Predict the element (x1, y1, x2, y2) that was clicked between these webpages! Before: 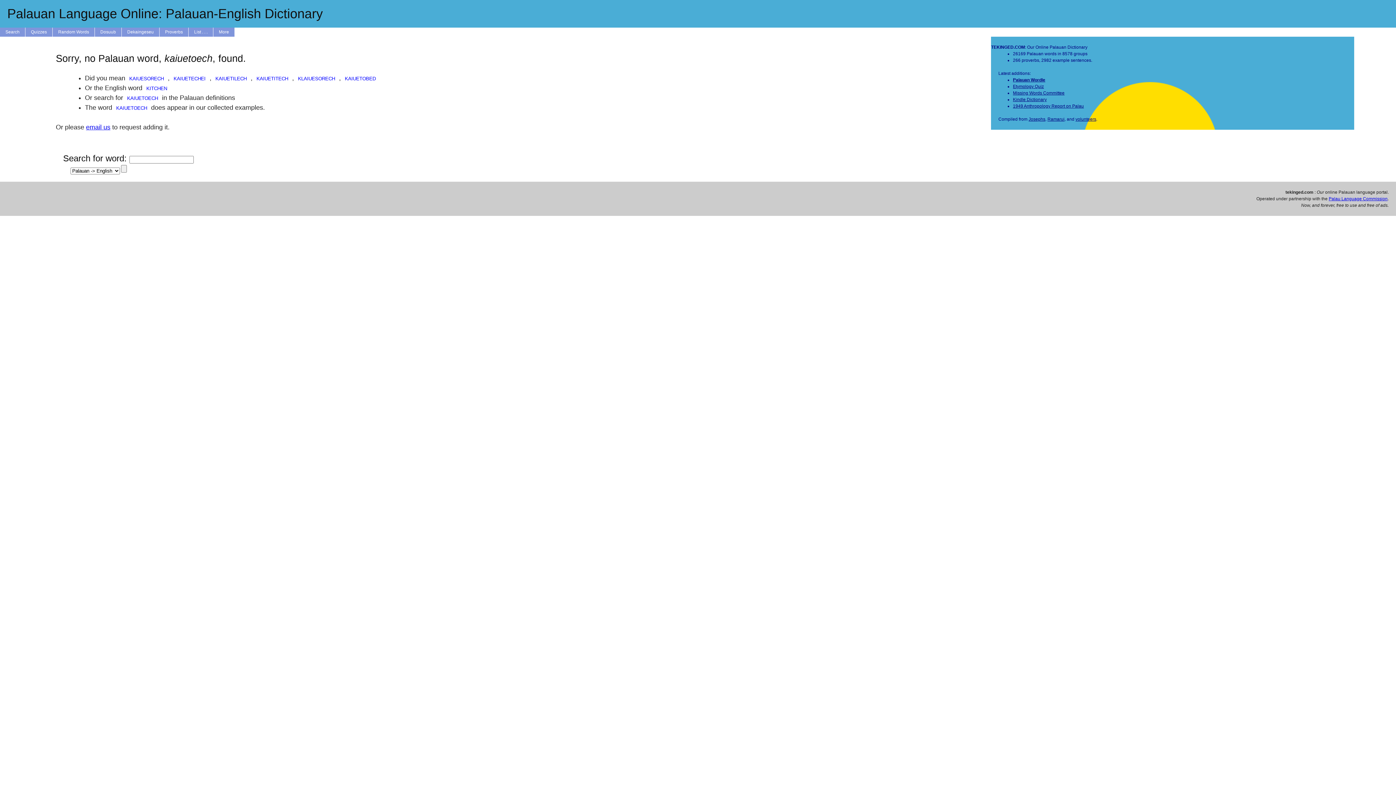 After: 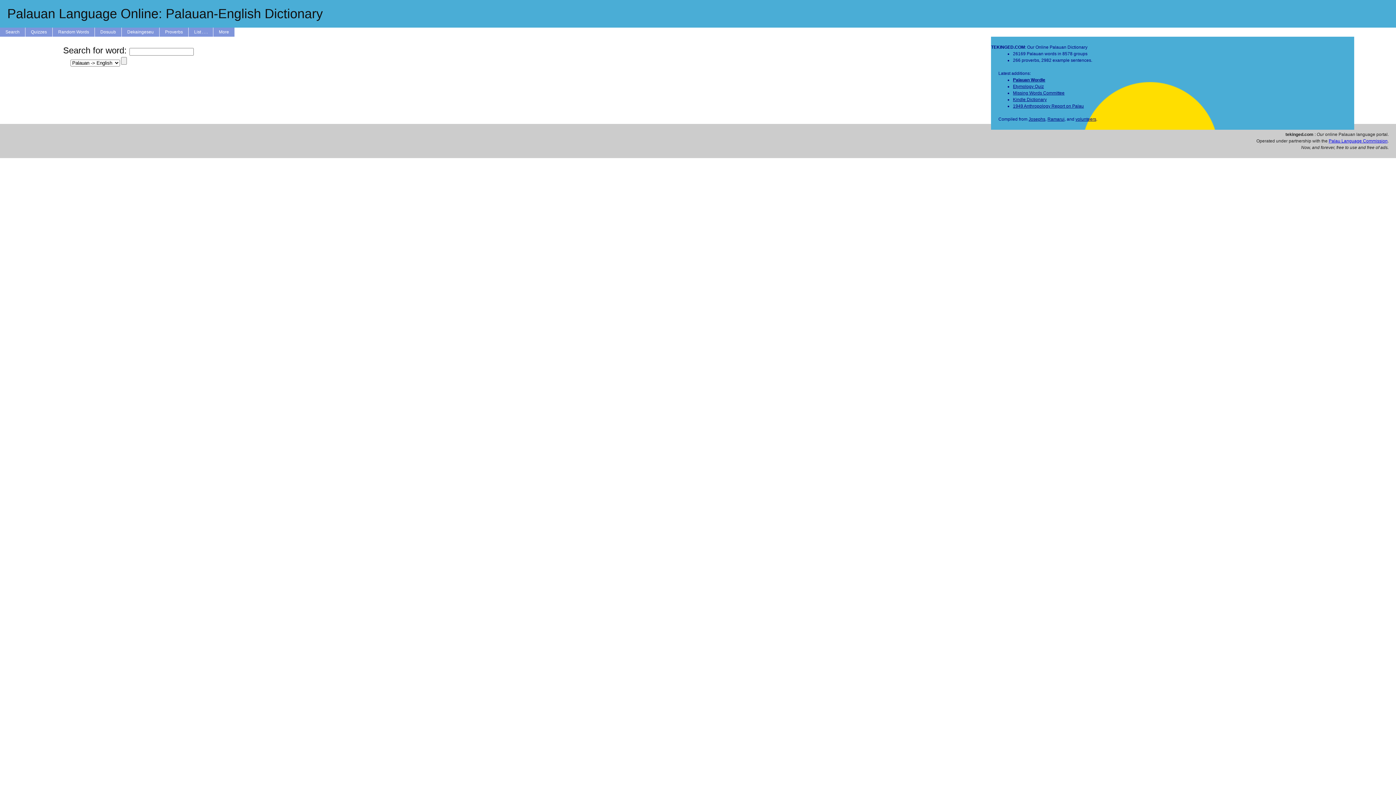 Action: bbox: (0, 27, 25, 36) label: Search